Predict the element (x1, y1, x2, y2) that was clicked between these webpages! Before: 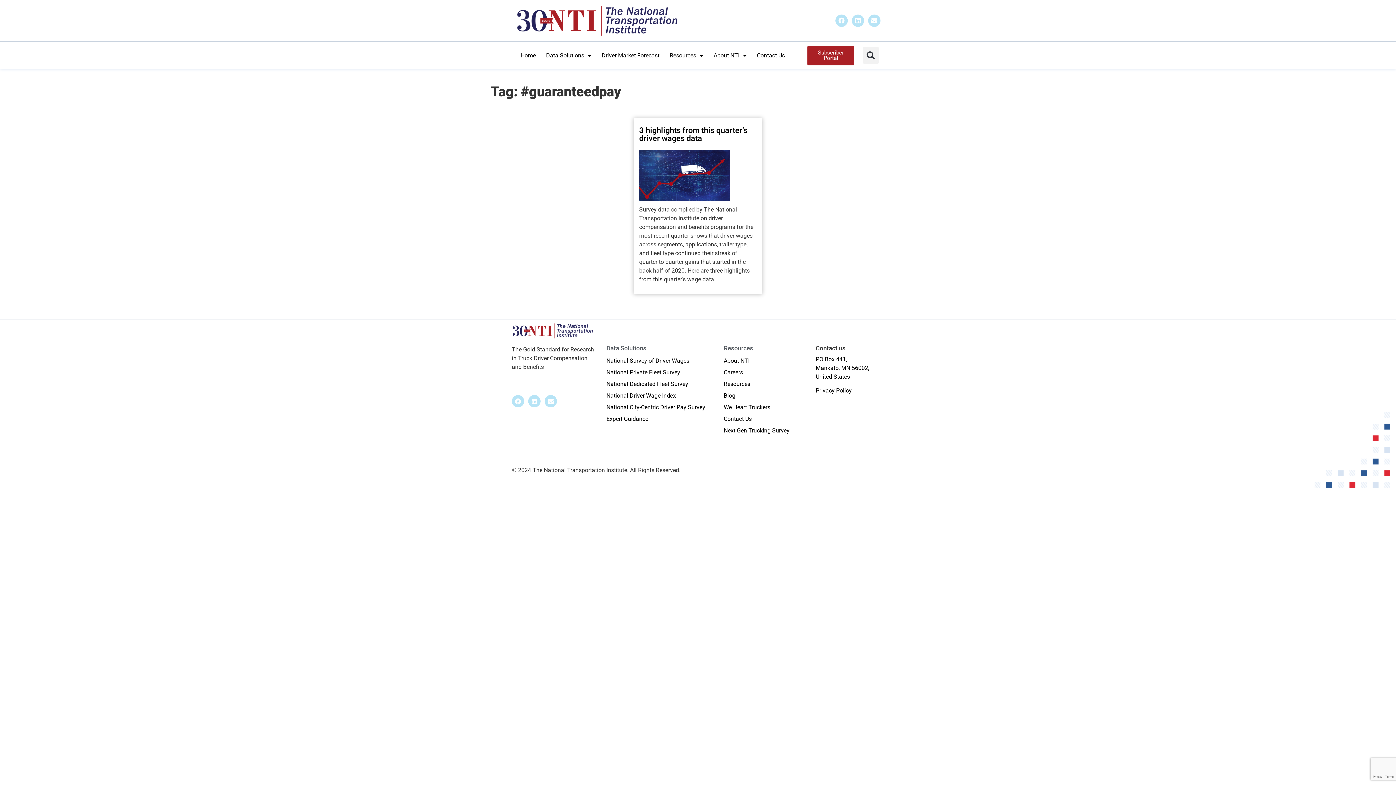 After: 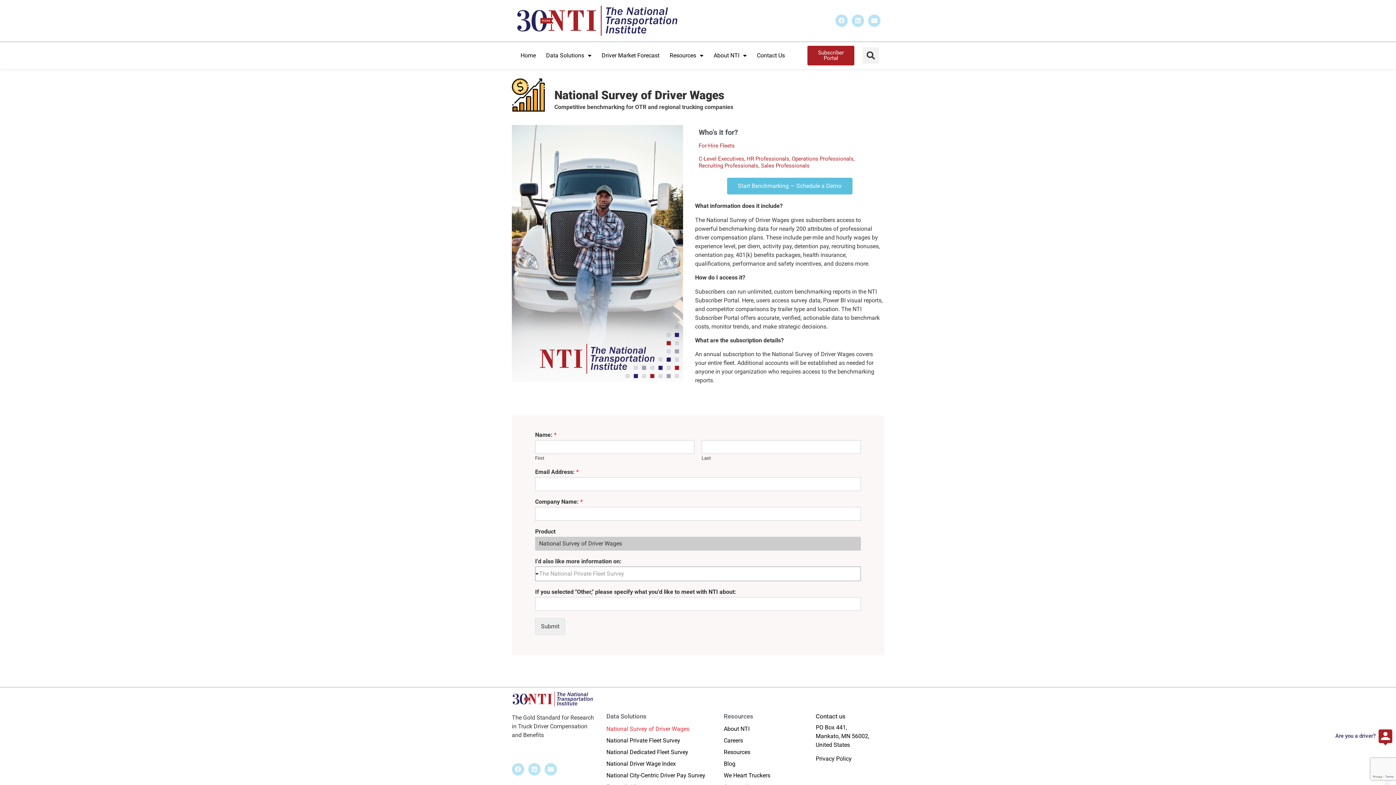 Action: bbox: (606, 355, 709, 366) label: National Survey of Driver Wages